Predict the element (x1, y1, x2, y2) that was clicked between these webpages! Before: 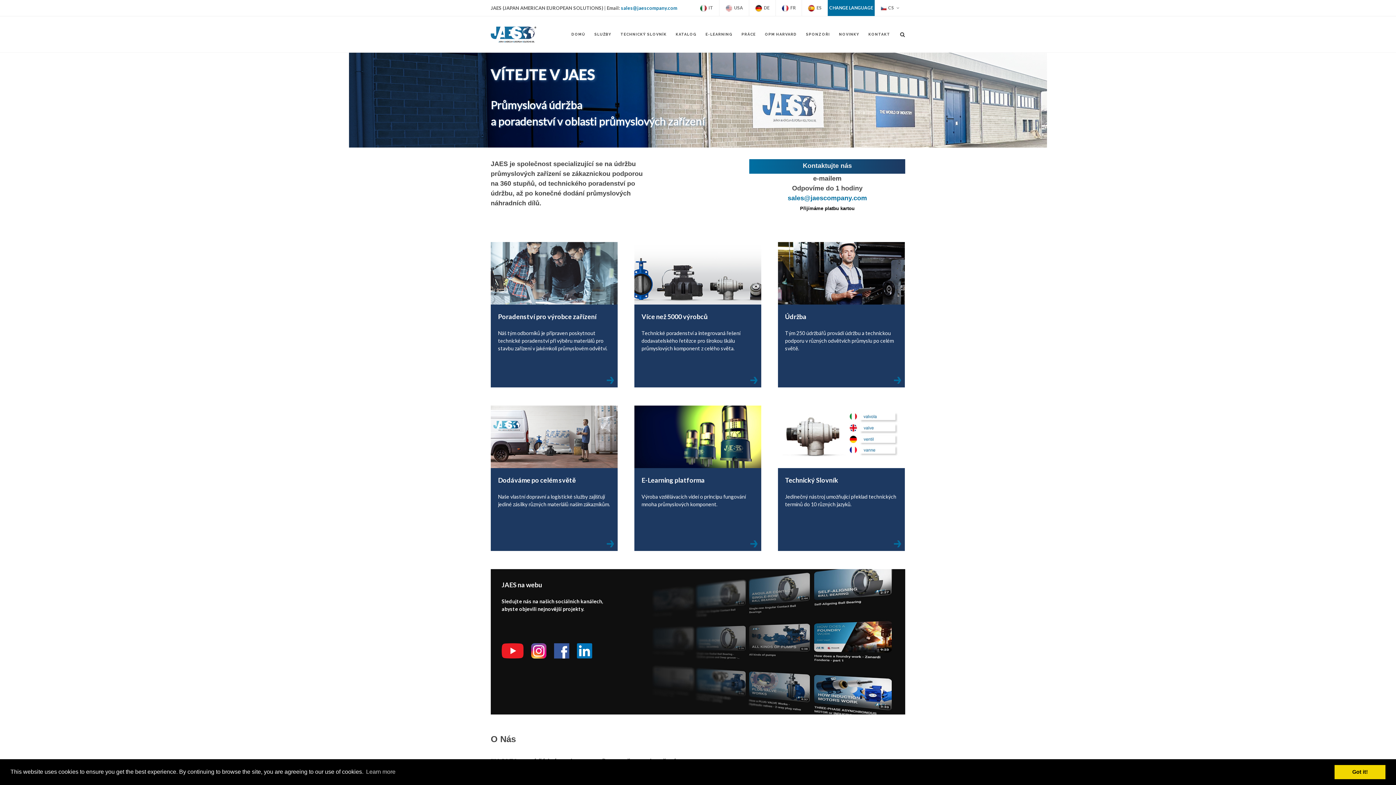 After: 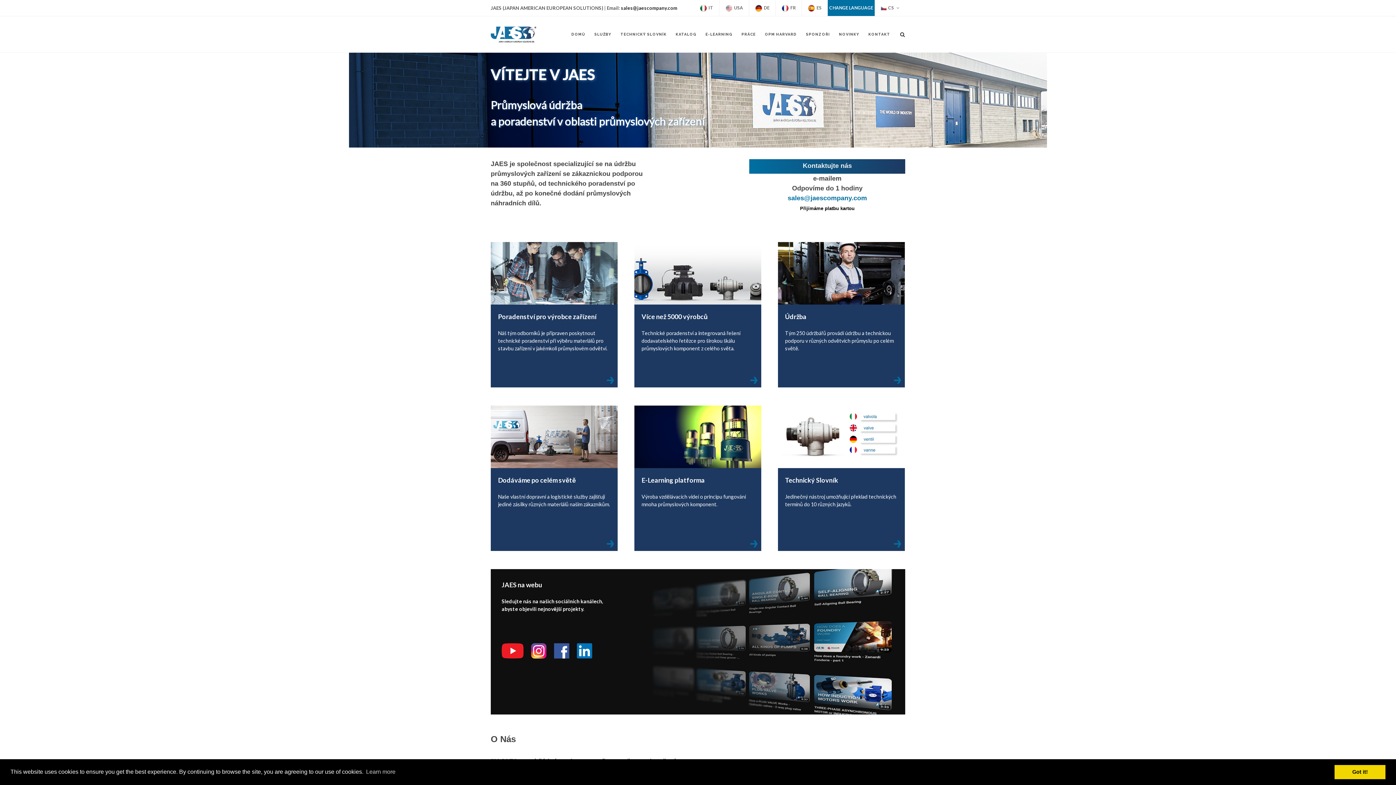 Action: bbox: (621, 5, 677, 10) label: sales@jaescompany.com